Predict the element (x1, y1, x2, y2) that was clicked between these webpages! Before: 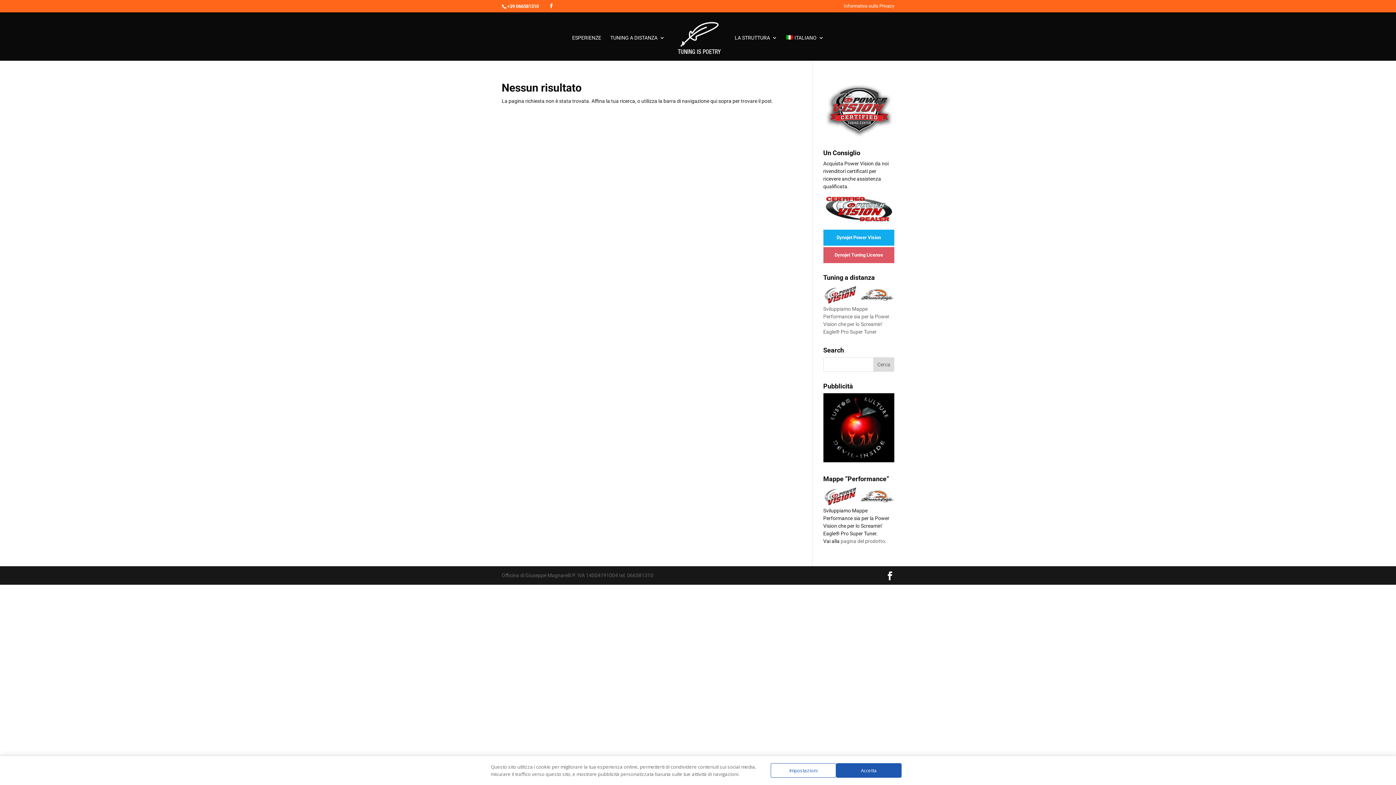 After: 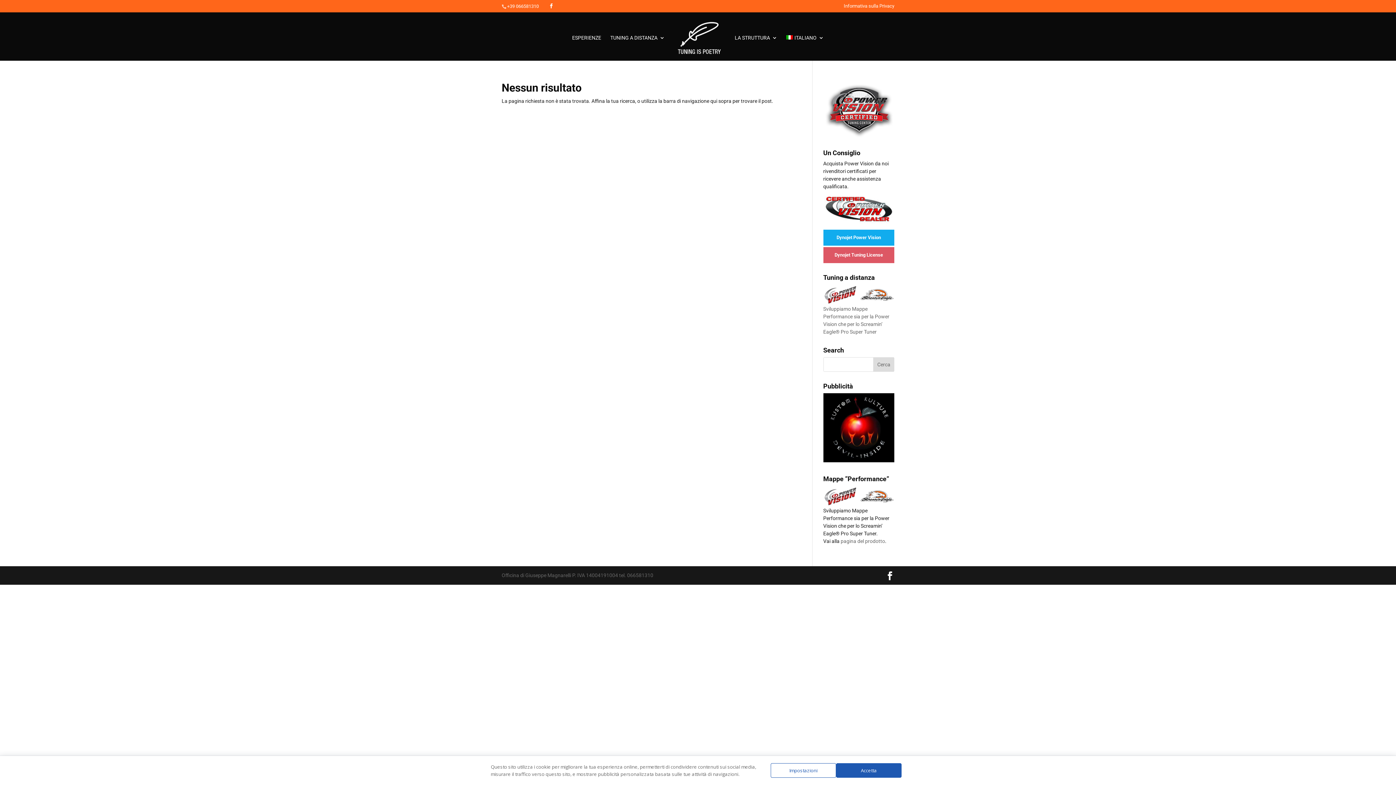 Action: bbox: (501, 3, 543, 9) label: +39 066581310